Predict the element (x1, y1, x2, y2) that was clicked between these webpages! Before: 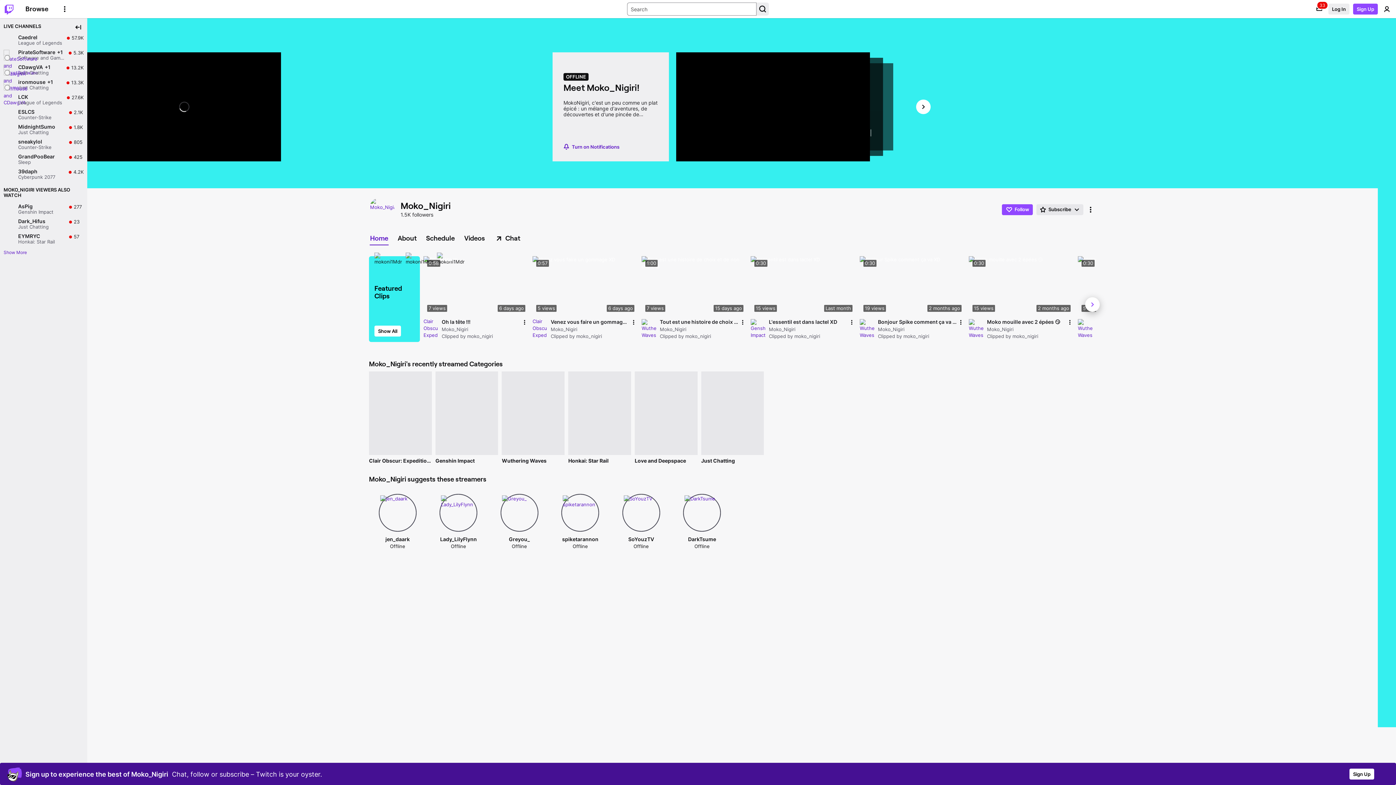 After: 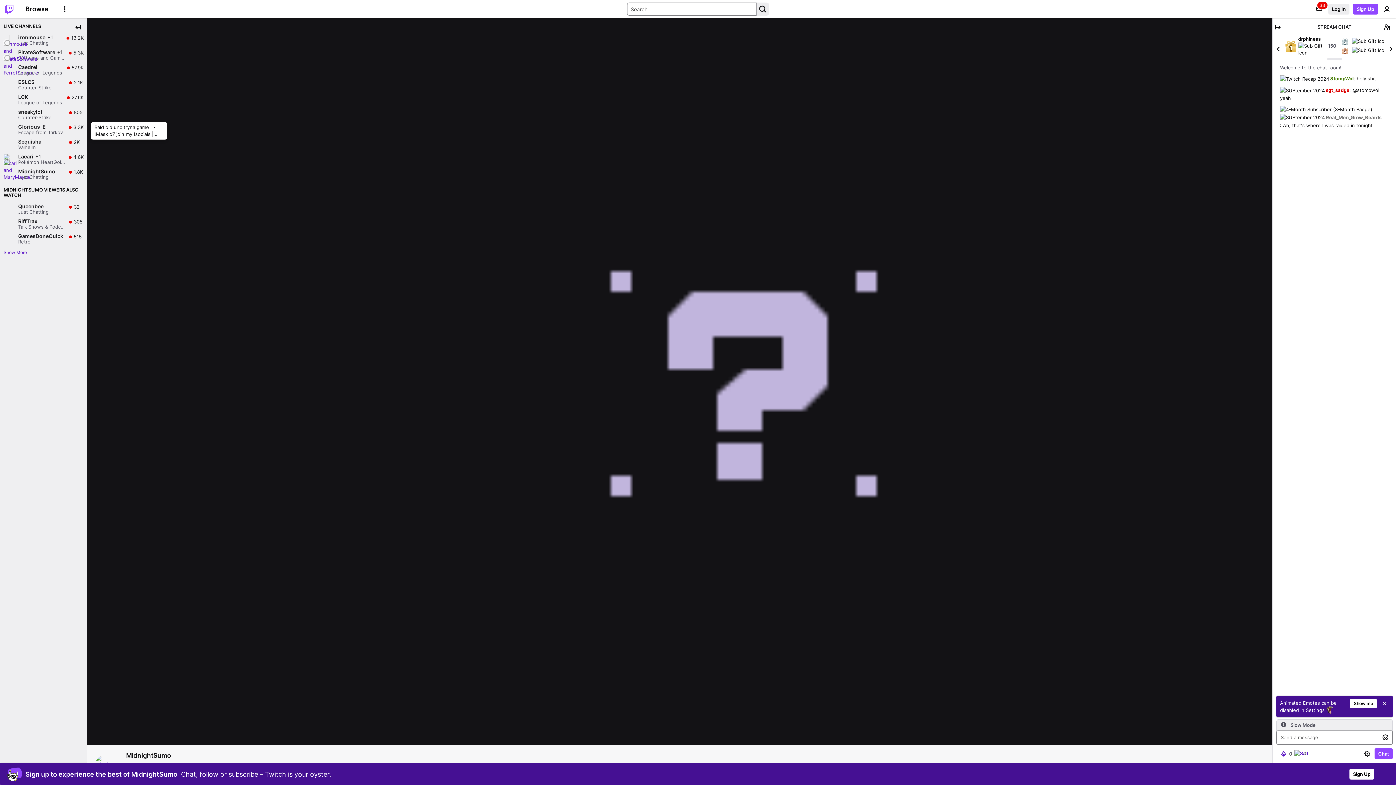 Action: bbox: (0, 122, 87, 137) label: MidnightSumo

Just Chatting

Live

1.8K

1.8K viewers